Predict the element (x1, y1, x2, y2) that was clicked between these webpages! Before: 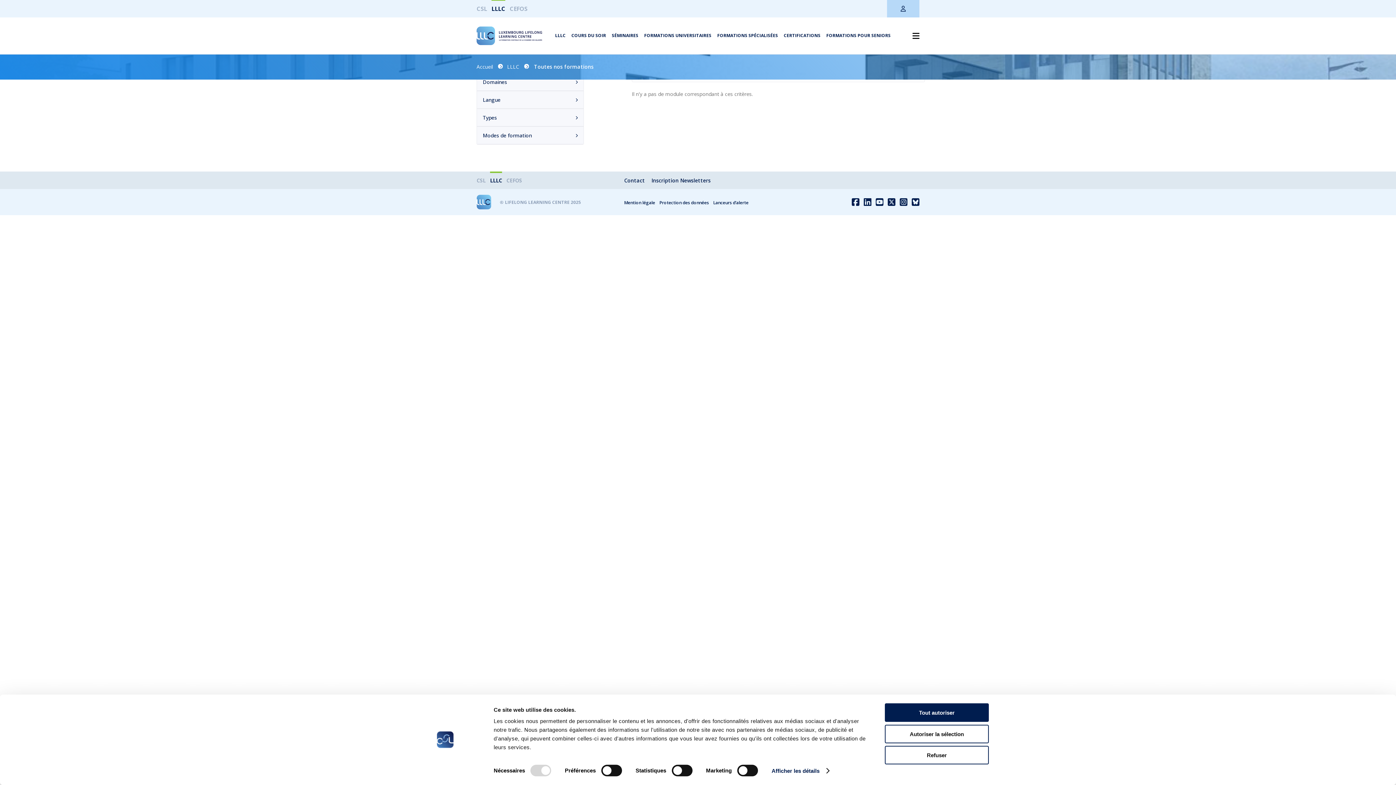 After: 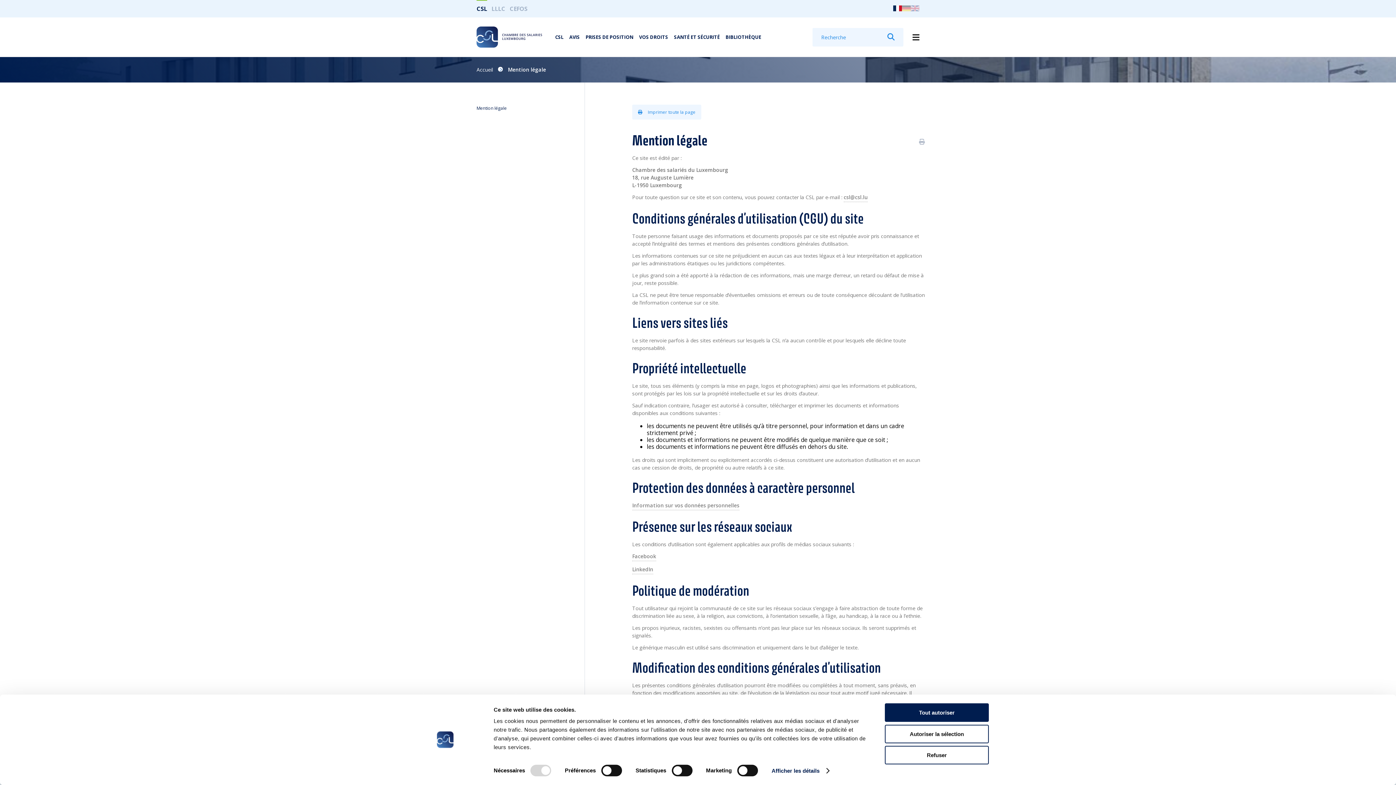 Action: bbox: (624, 199, 655, 205) label: Mention légale